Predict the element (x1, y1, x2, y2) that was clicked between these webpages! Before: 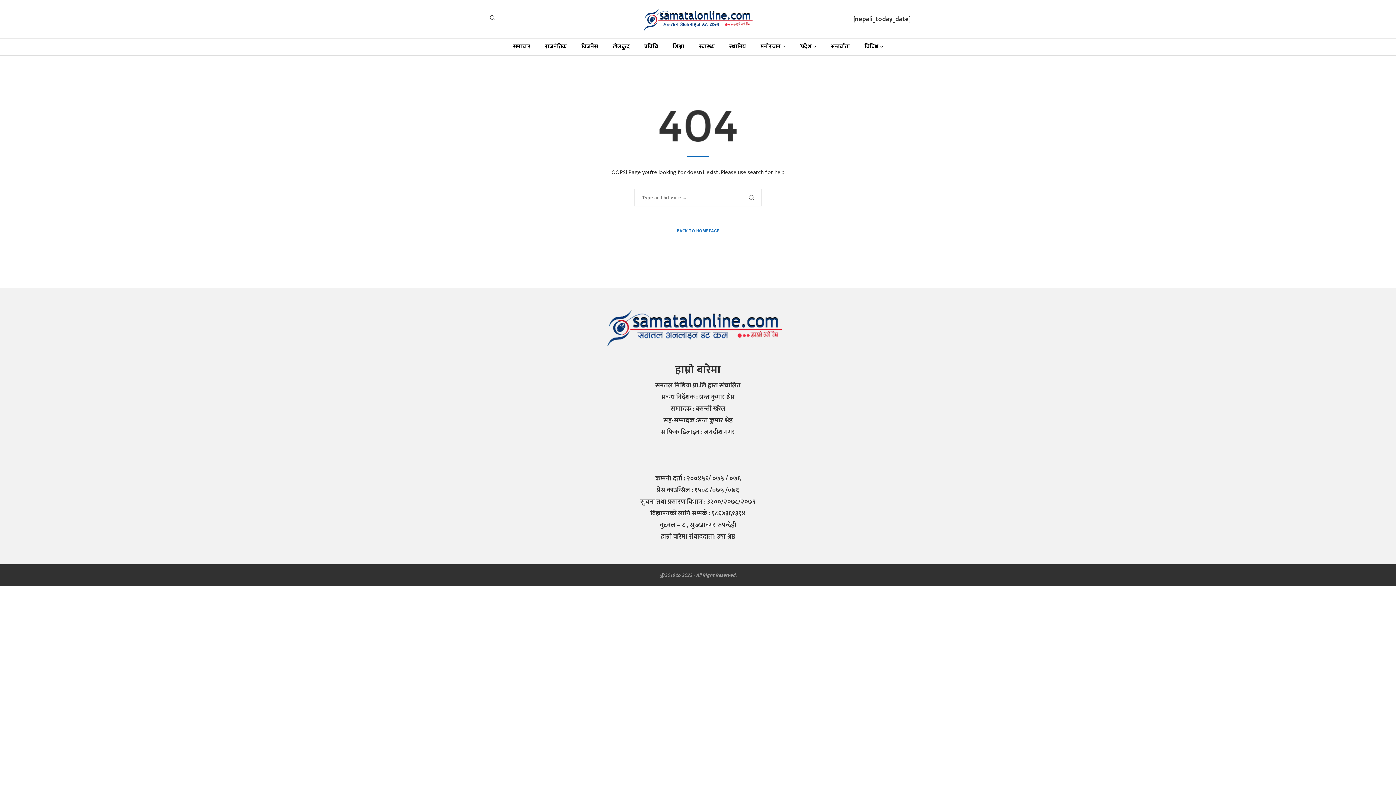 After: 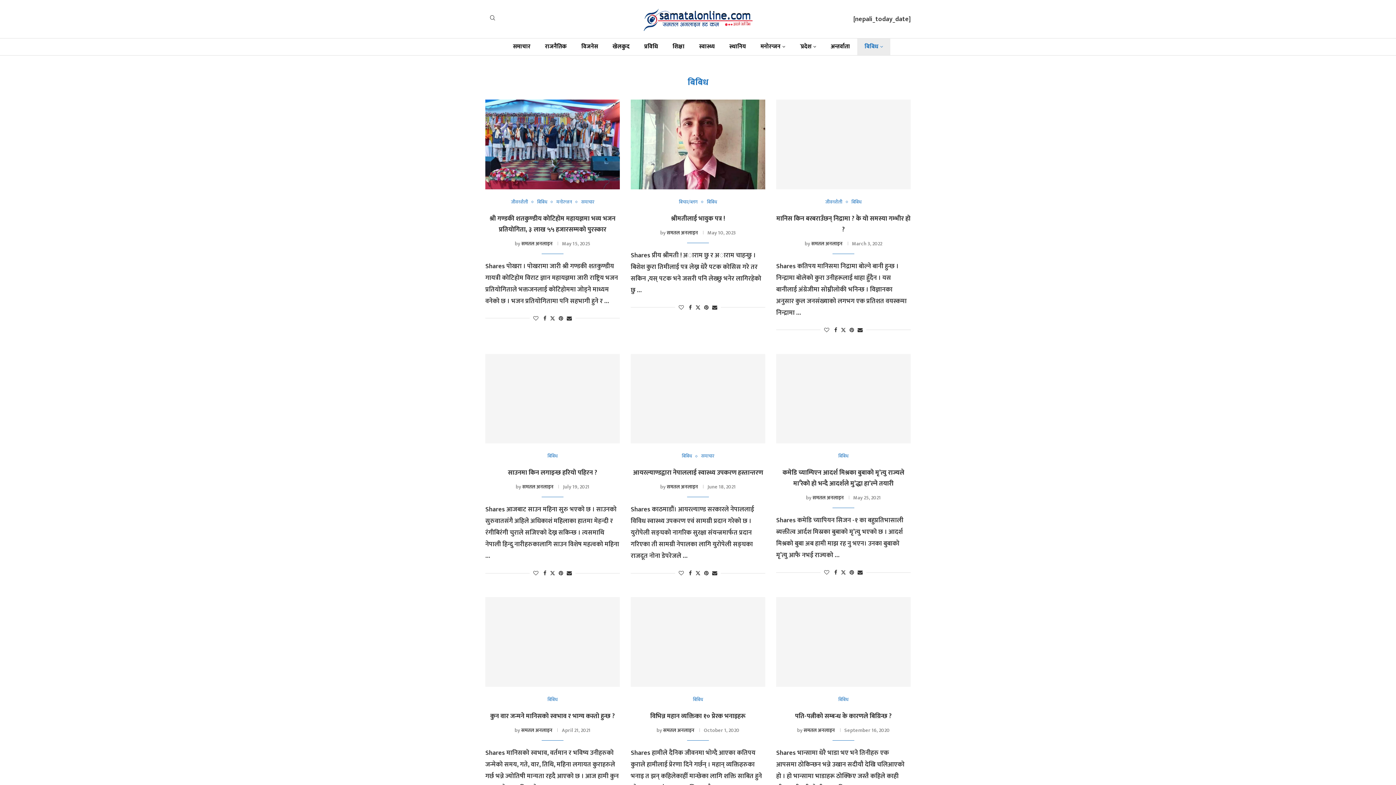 Action: label: बिबिध bbox: (857, 38, 890, 55)